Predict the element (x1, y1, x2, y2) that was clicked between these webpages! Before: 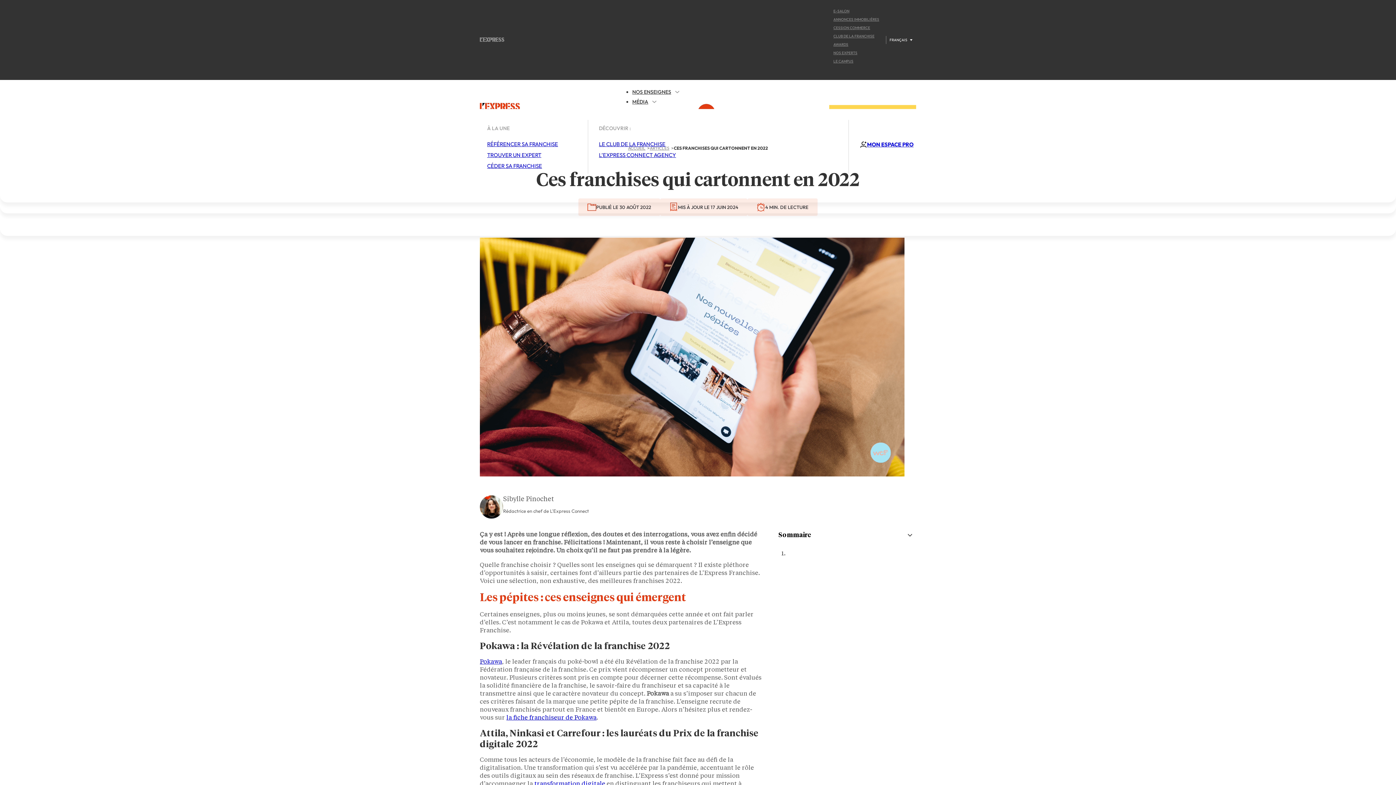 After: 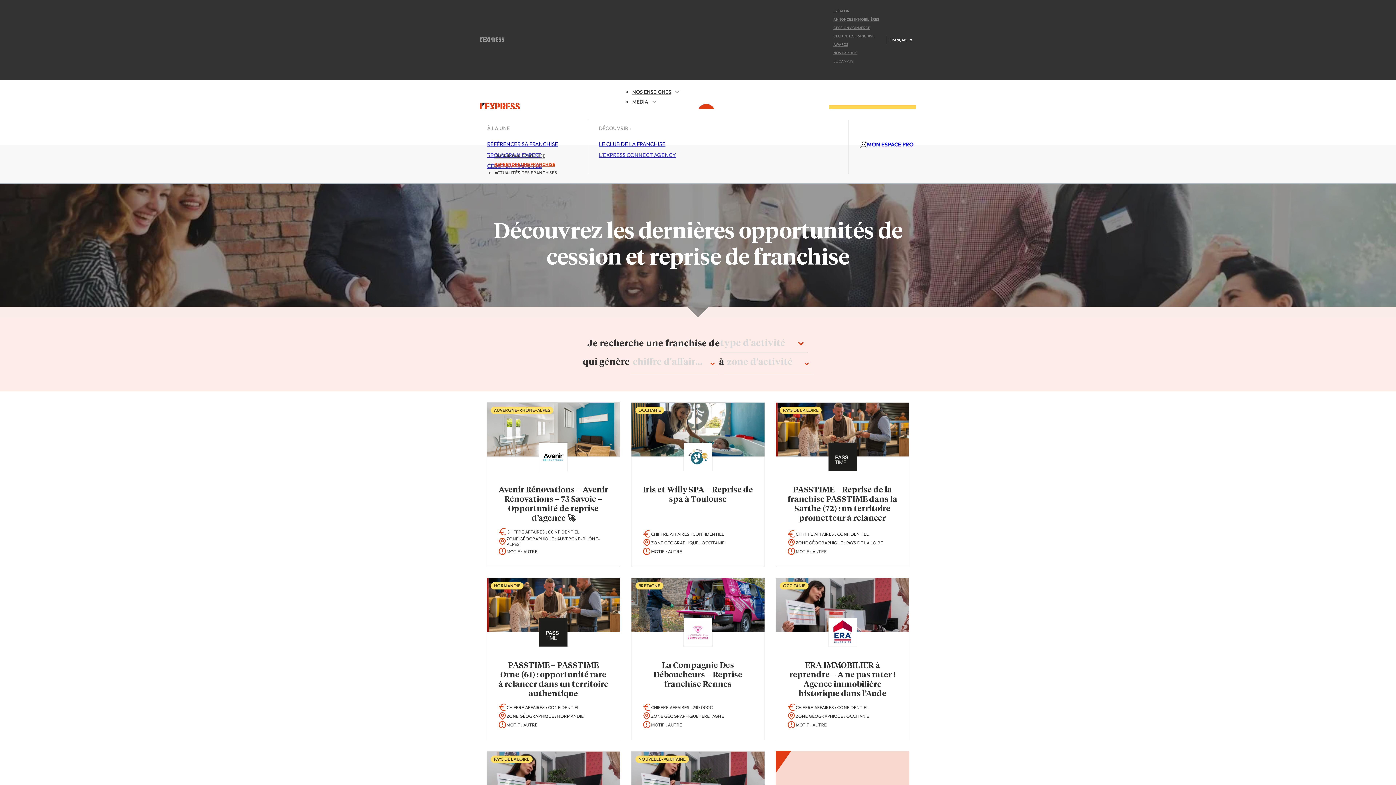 Action: bbox: (833, 25, 870, 30) label: CESSION COMMERCE